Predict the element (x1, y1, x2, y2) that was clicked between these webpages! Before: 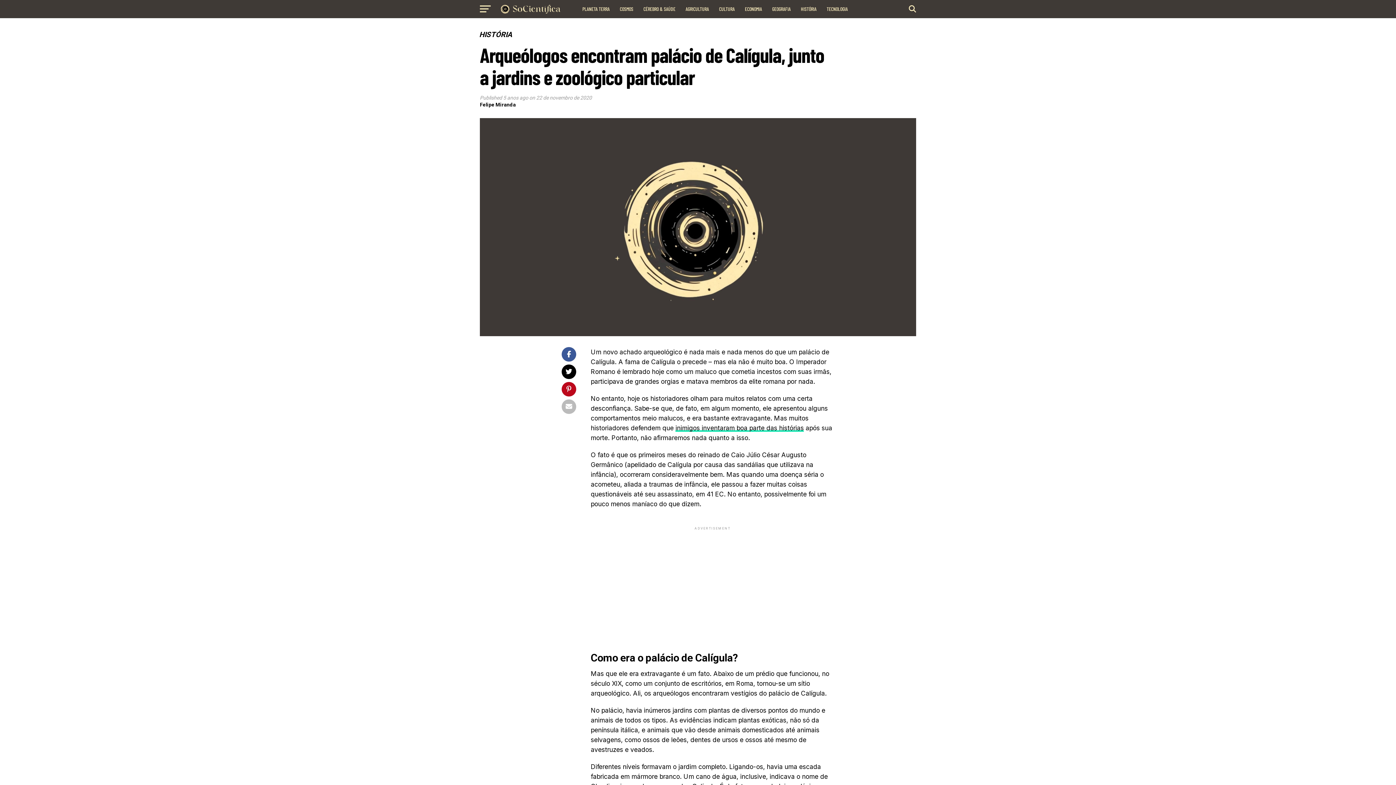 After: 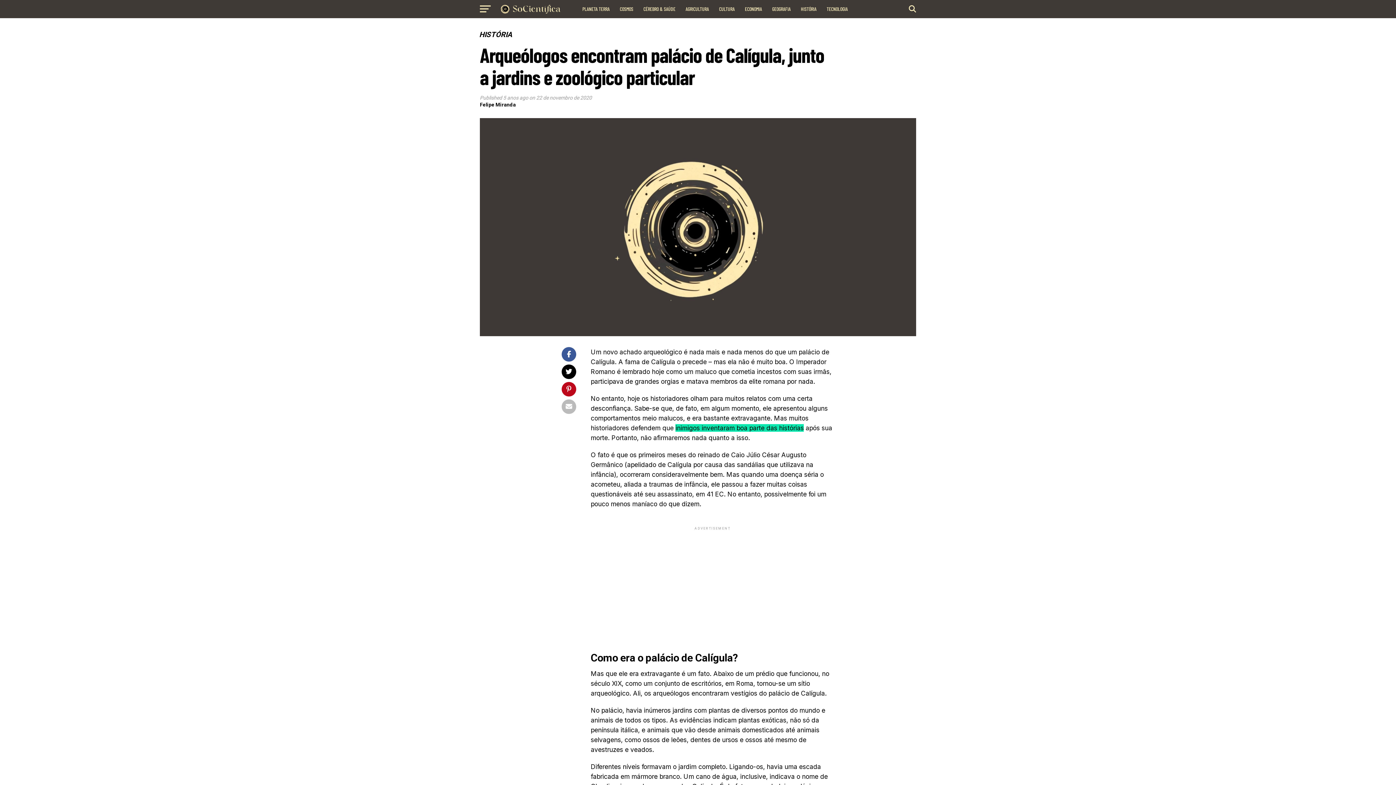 Action: bbox: (675, 424, 804, 432) label: inimigos inventaram boa parte das histórias